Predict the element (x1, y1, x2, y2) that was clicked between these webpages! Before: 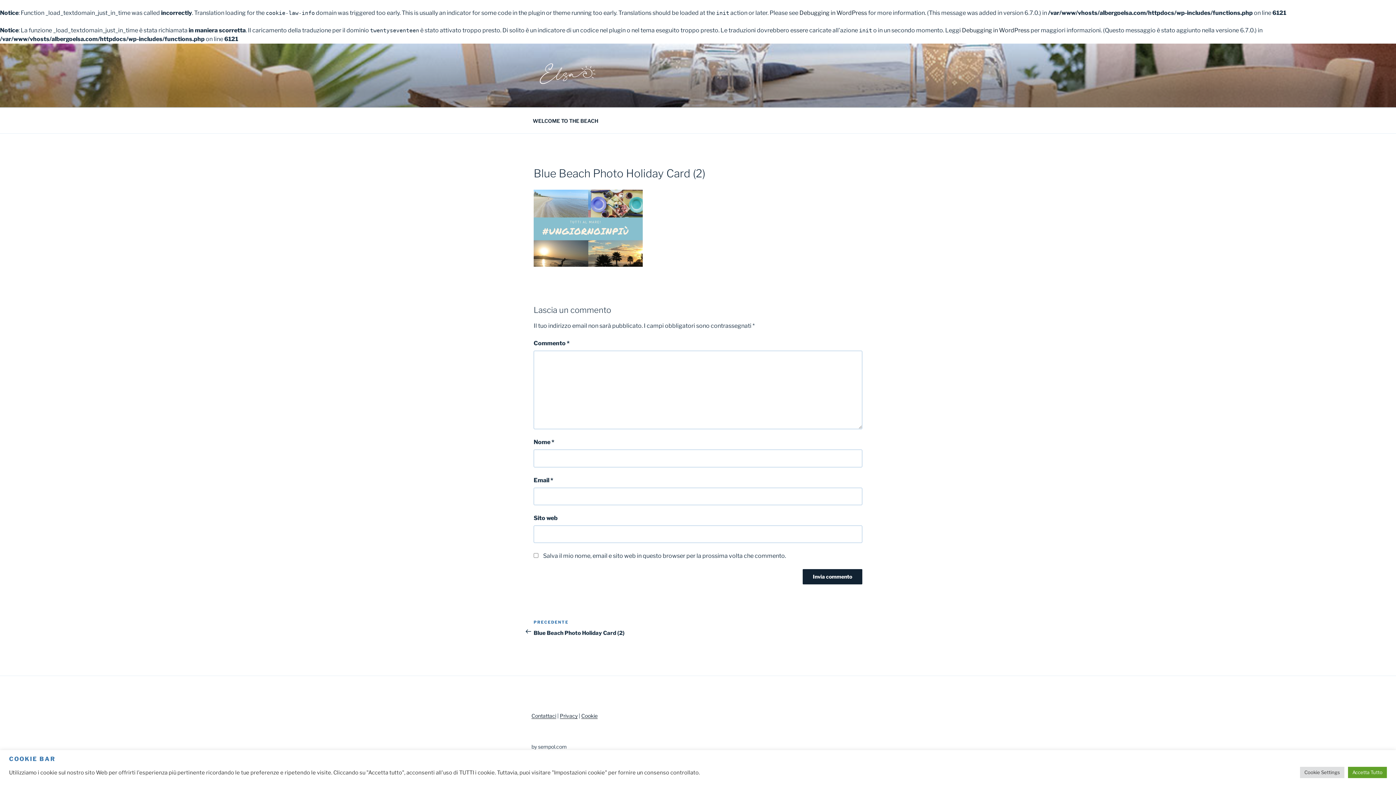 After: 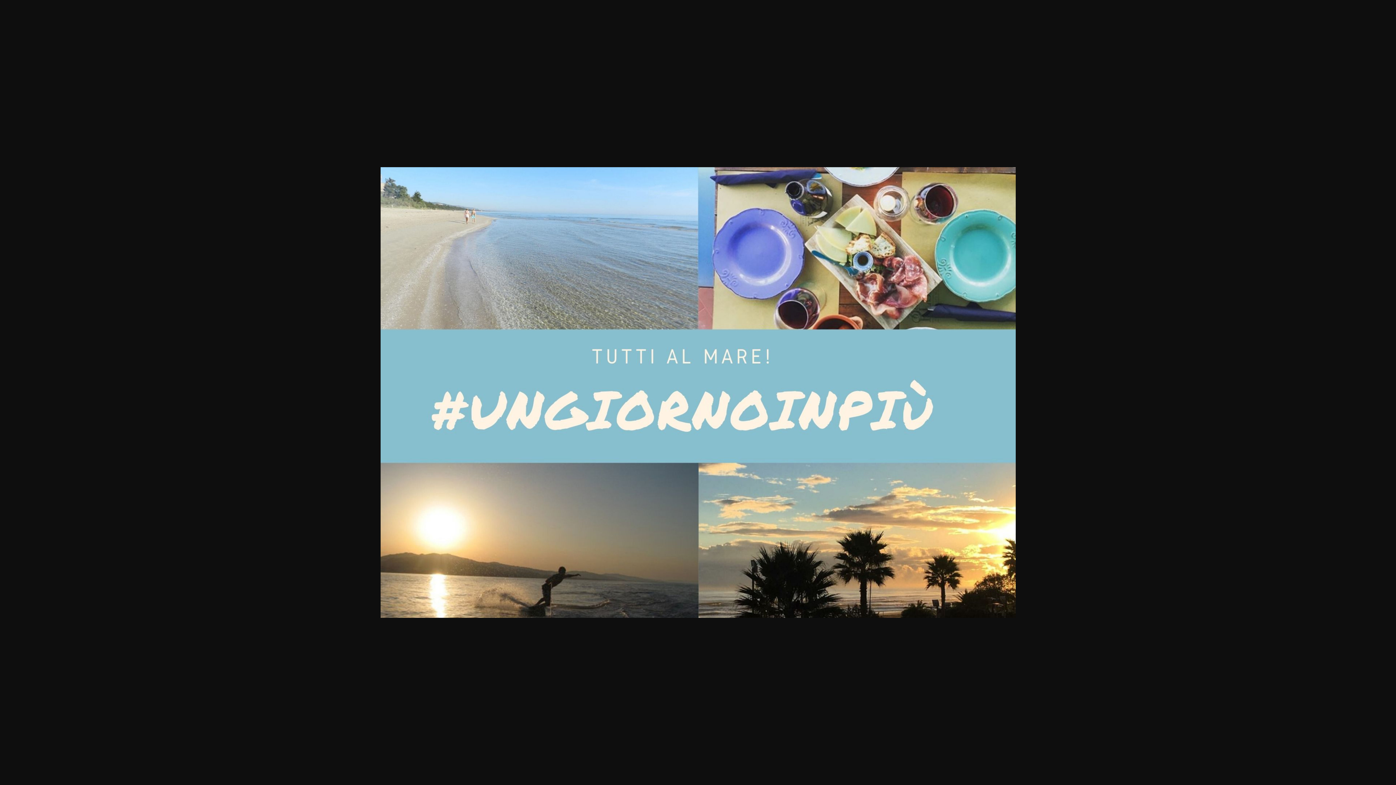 Action: bbox: (533, 261, 642, 268)